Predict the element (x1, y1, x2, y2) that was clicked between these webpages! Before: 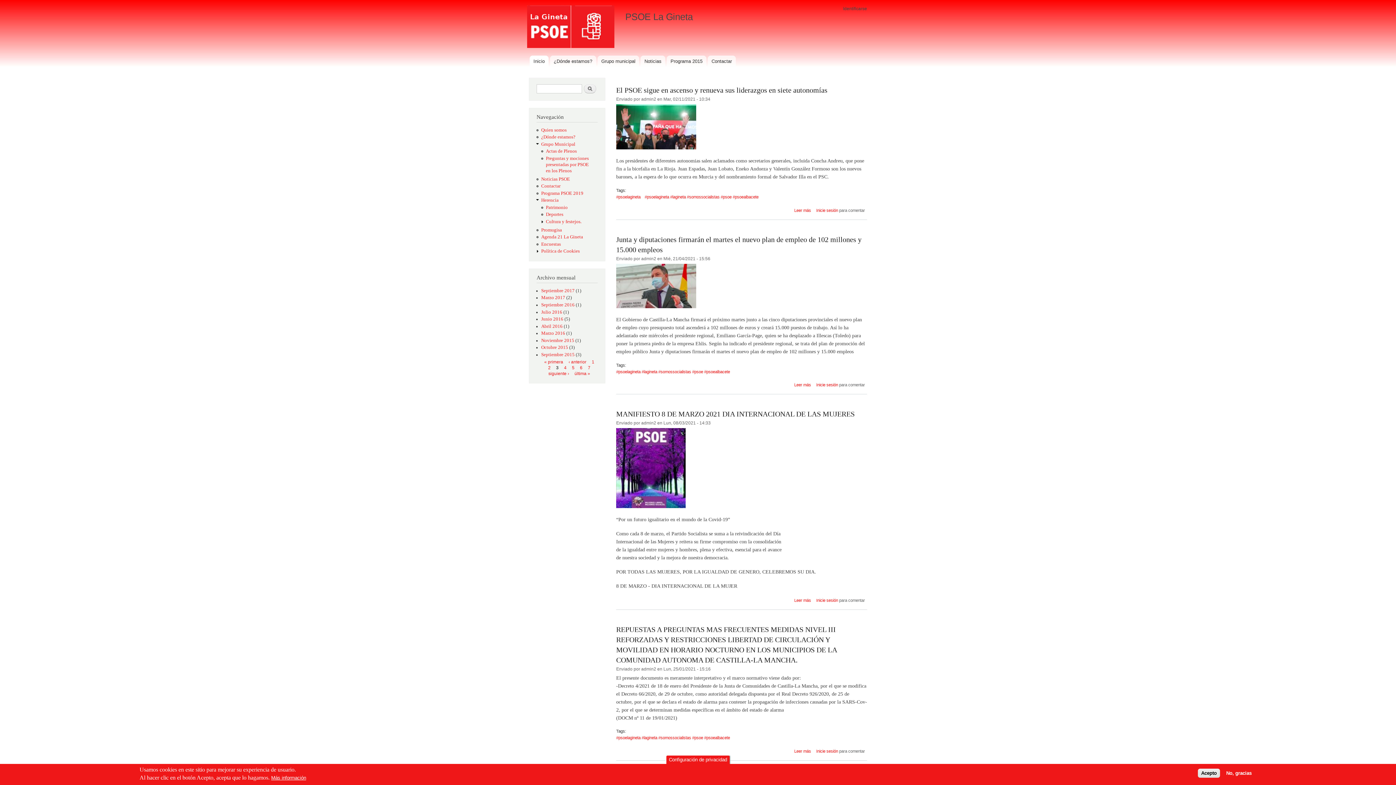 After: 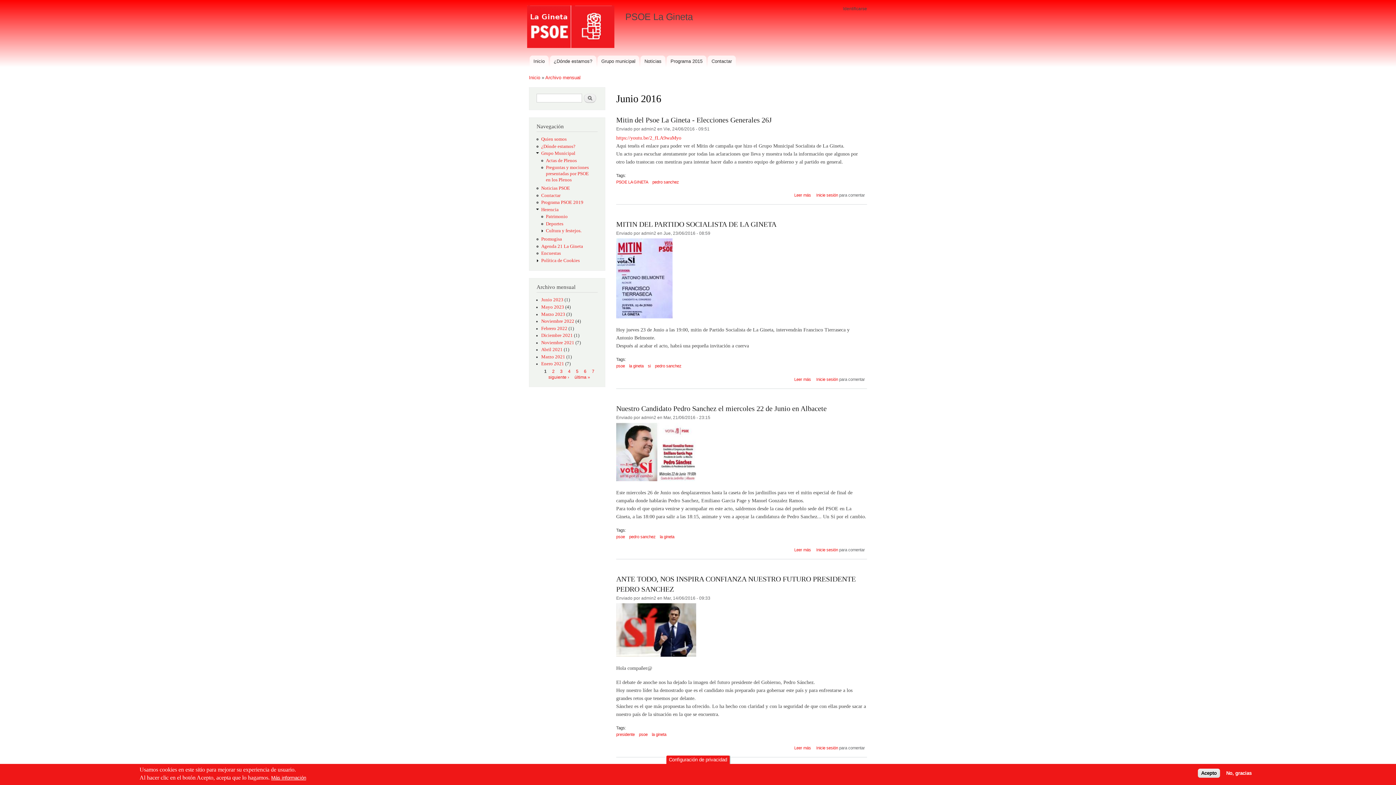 Action: label: Junio 2016 bbox: (541, 316, 563, 321)